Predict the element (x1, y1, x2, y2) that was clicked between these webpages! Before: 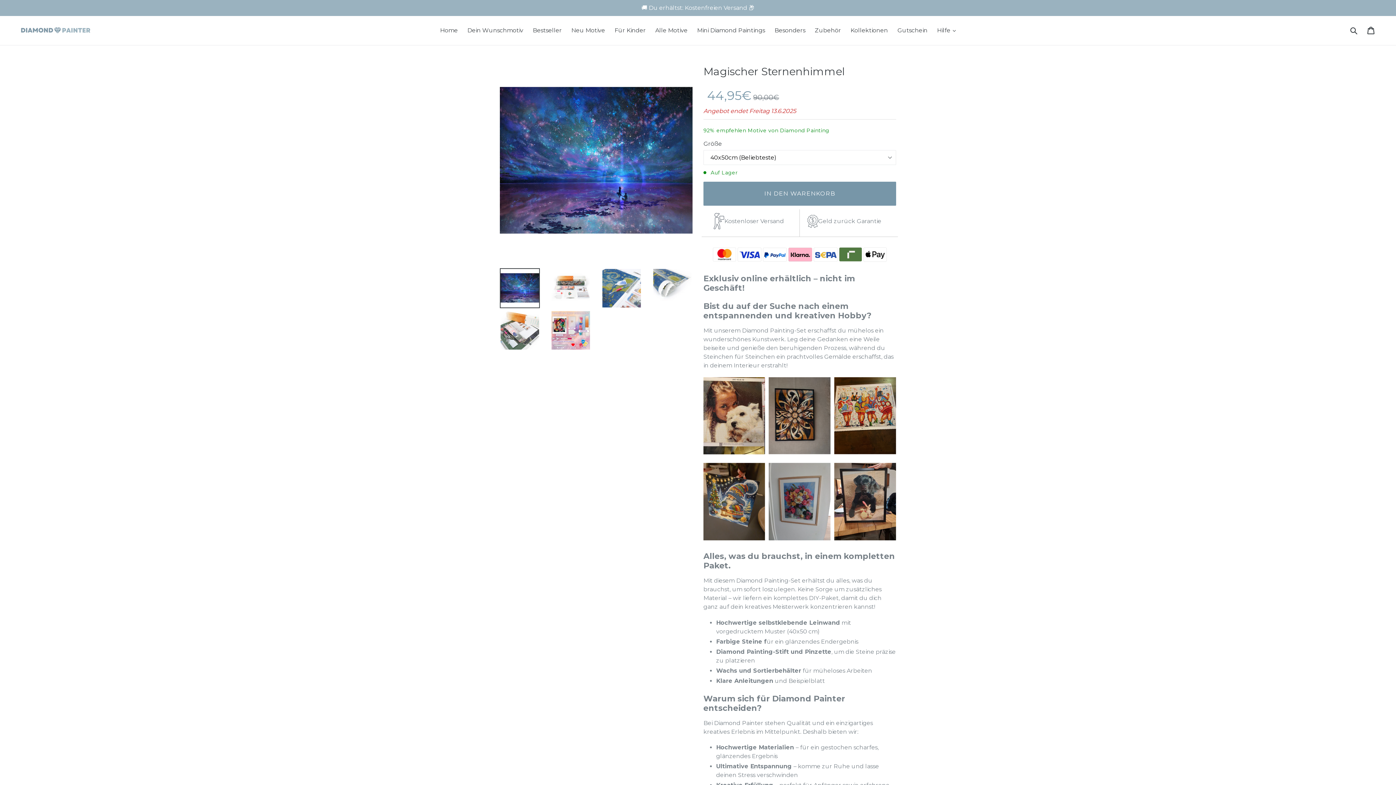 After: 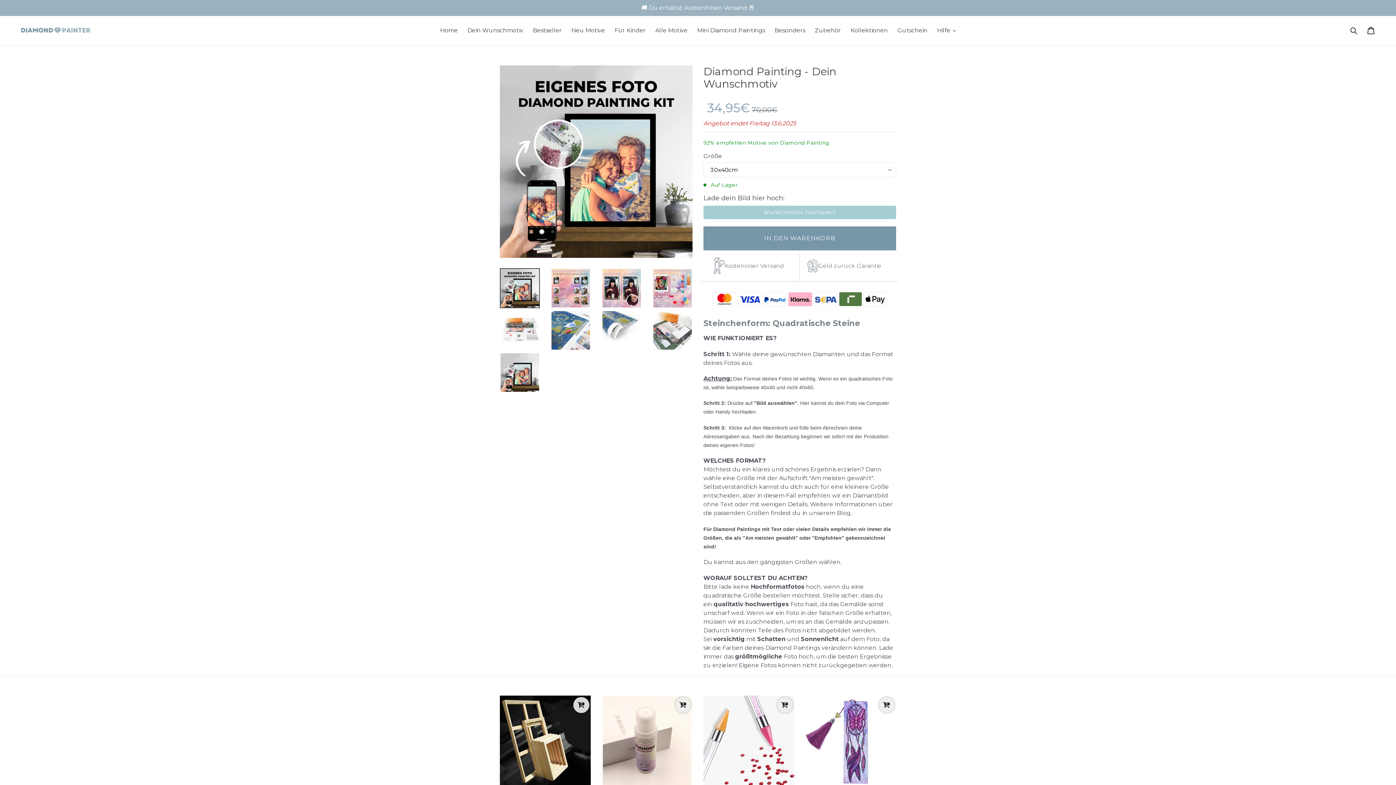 Action: bbox: (463, 25, 527, 36) label: Dein Wunschmotiv